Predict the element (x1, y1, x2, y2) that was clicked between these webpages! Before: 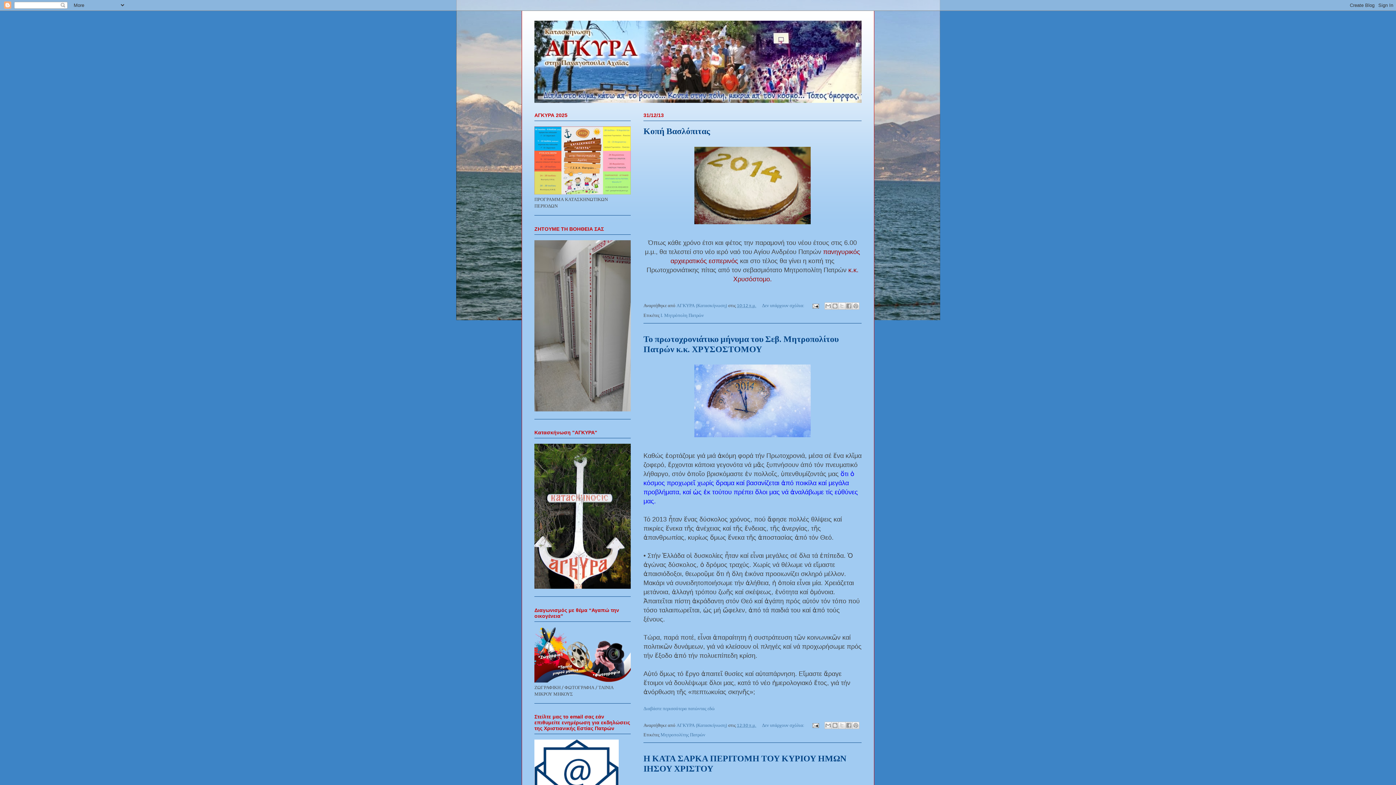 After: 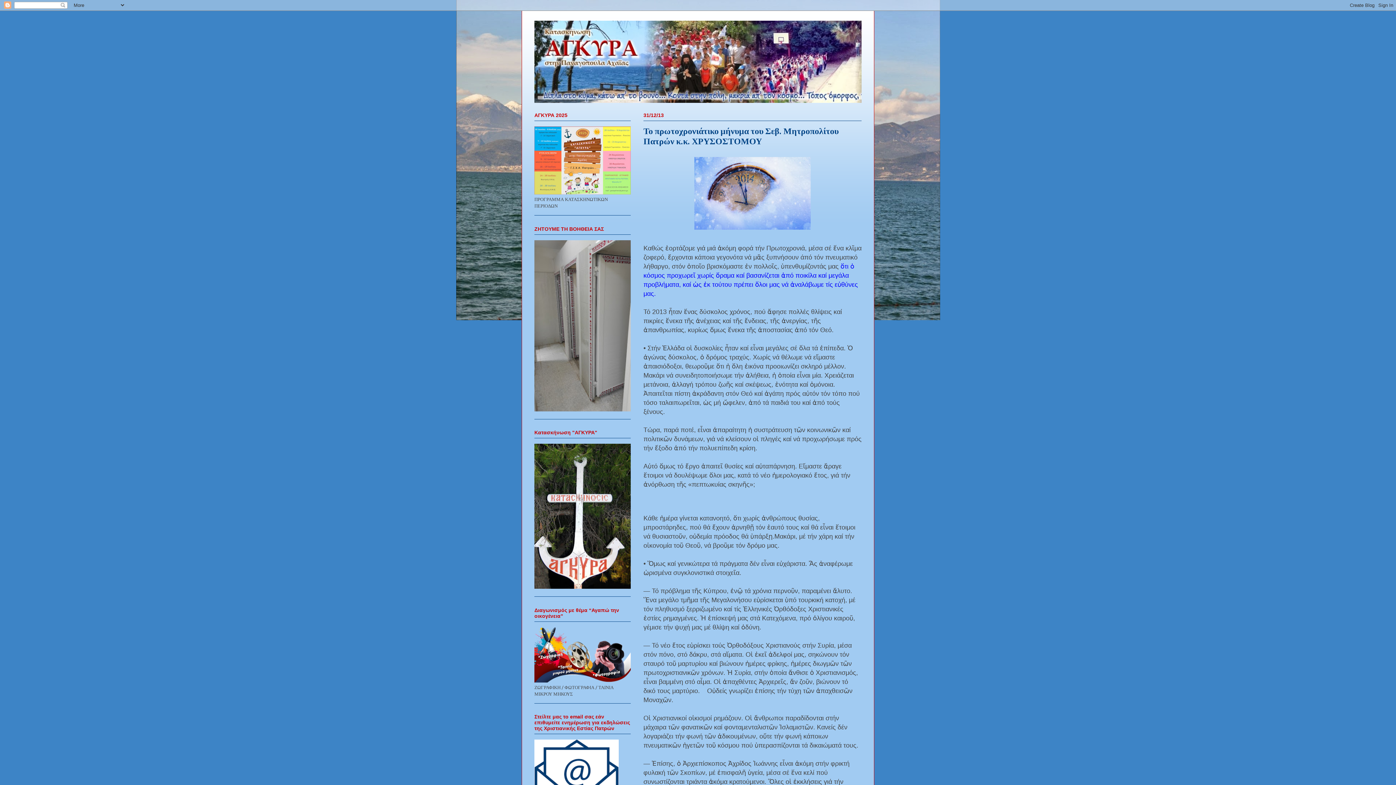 Action: label: 12:30 π.μ. bbox: (737, 723, 756, 728)